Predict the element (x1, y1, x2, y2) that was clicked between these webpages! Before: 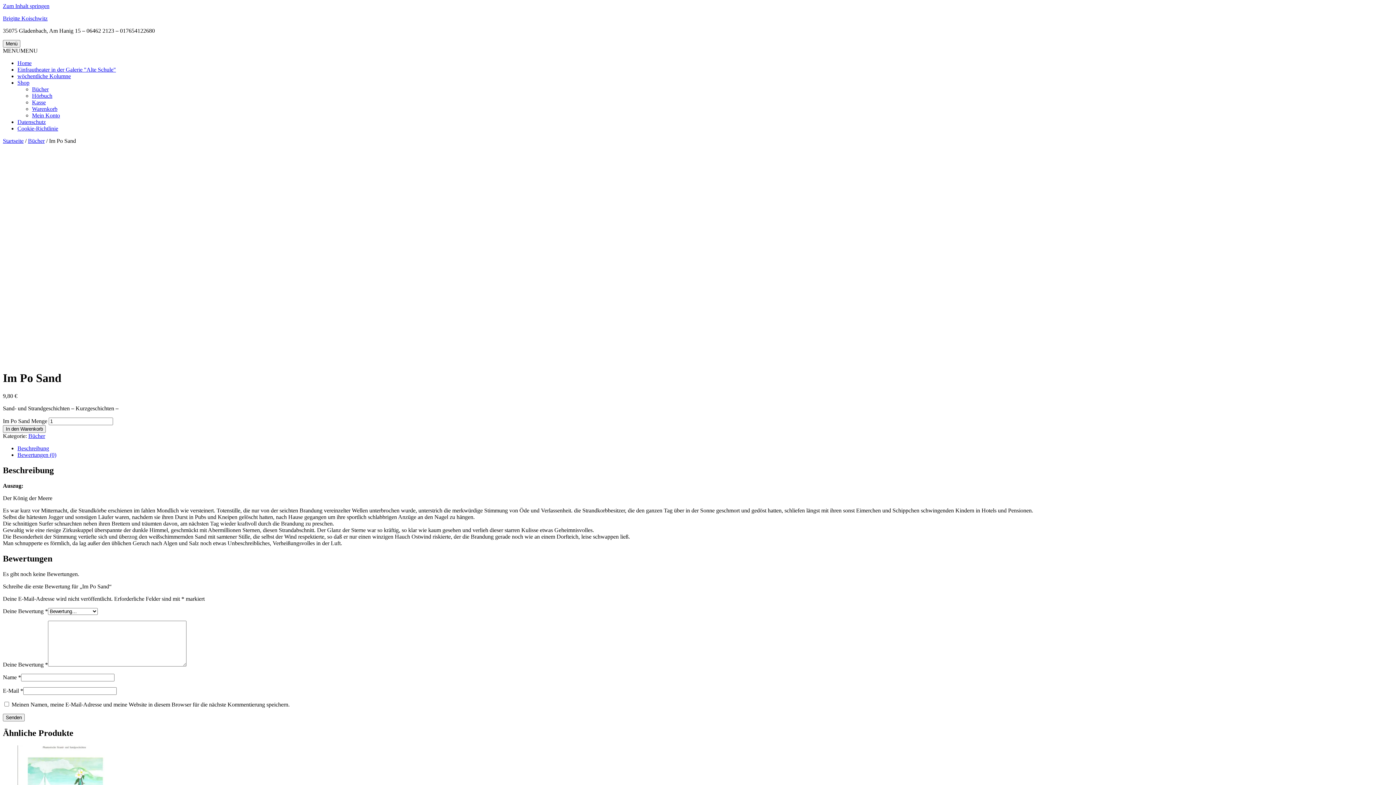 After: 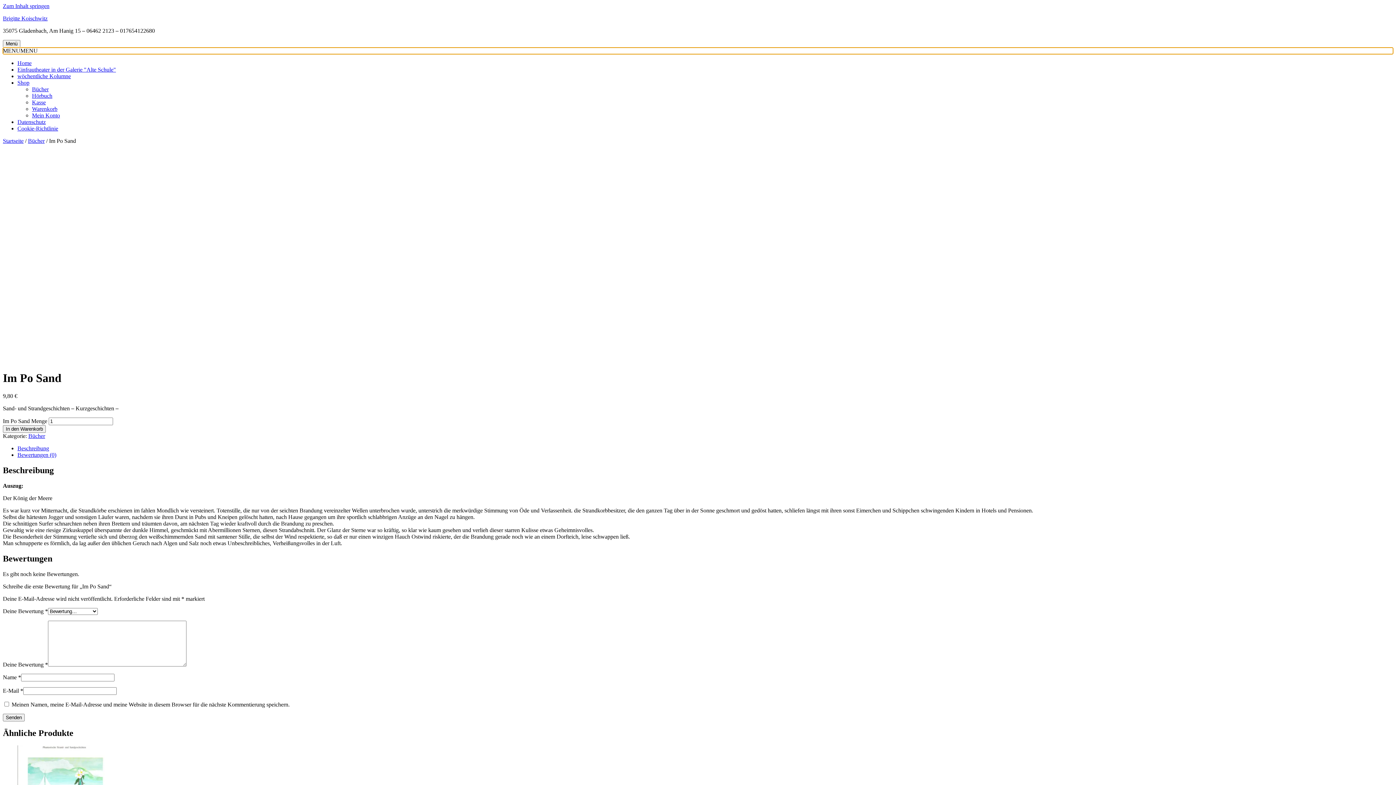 Action: bbox: (2, 47, 37, 53) label: MENUMENU